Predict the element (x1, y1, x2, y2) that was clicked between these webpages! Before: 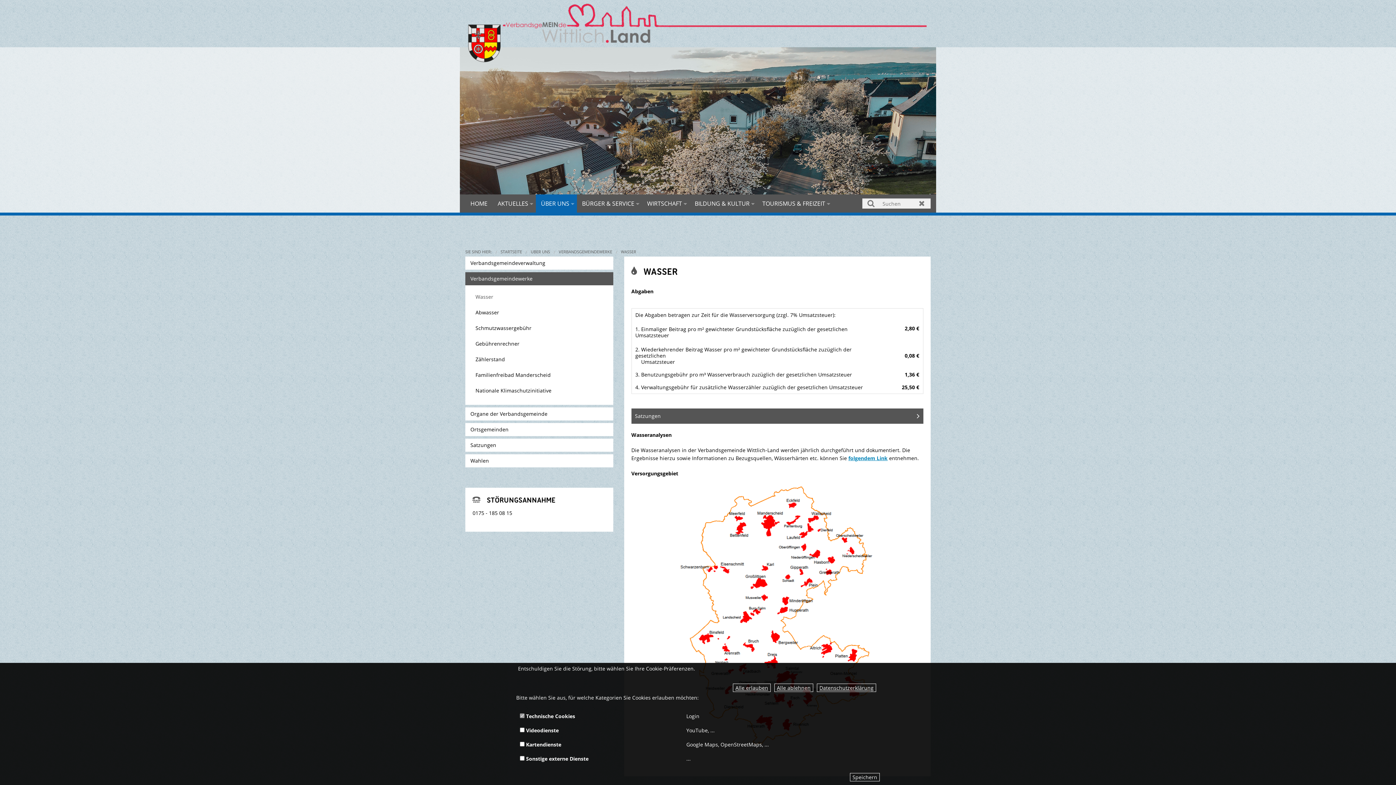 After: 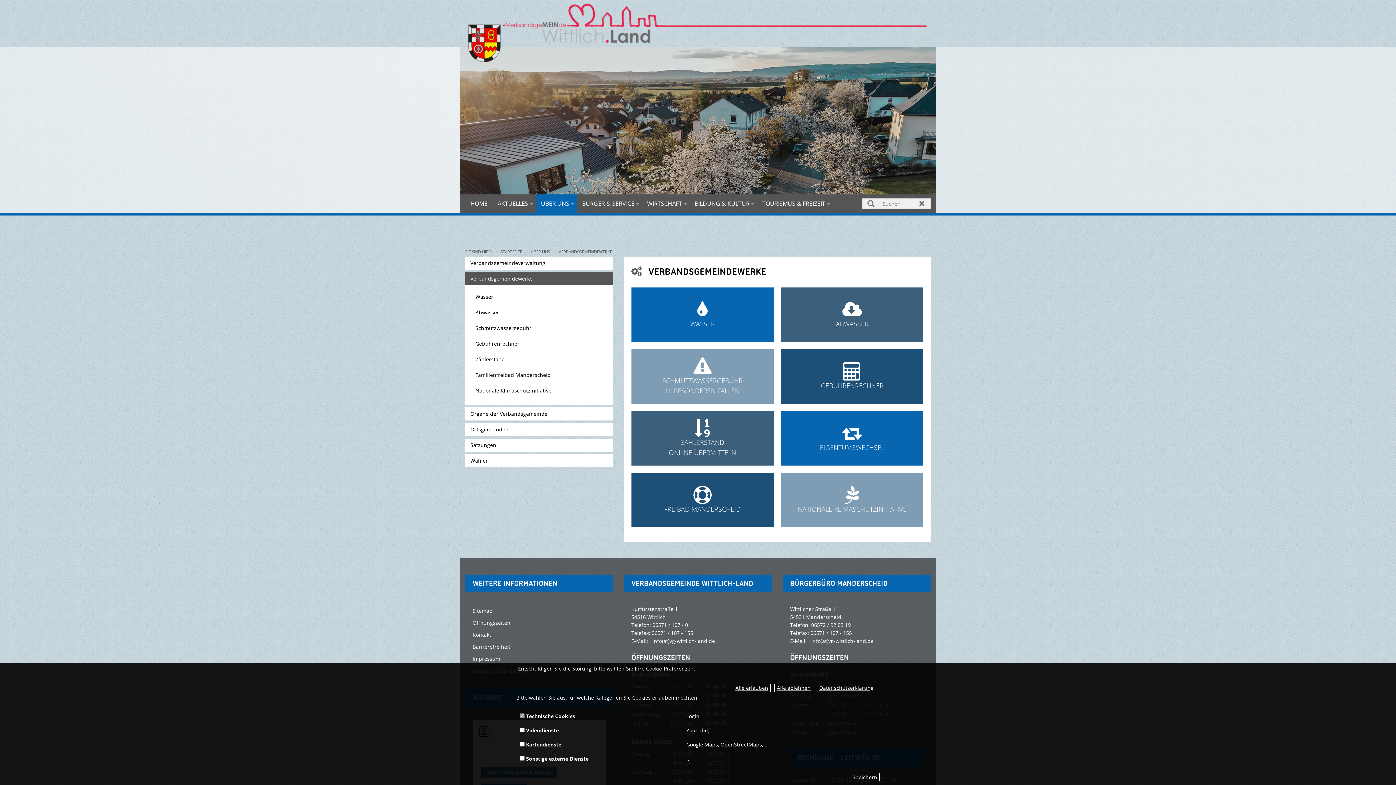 Action: label: VERBANDSGEMEINDEWERKE bbox: (558, 249, 612, 254)